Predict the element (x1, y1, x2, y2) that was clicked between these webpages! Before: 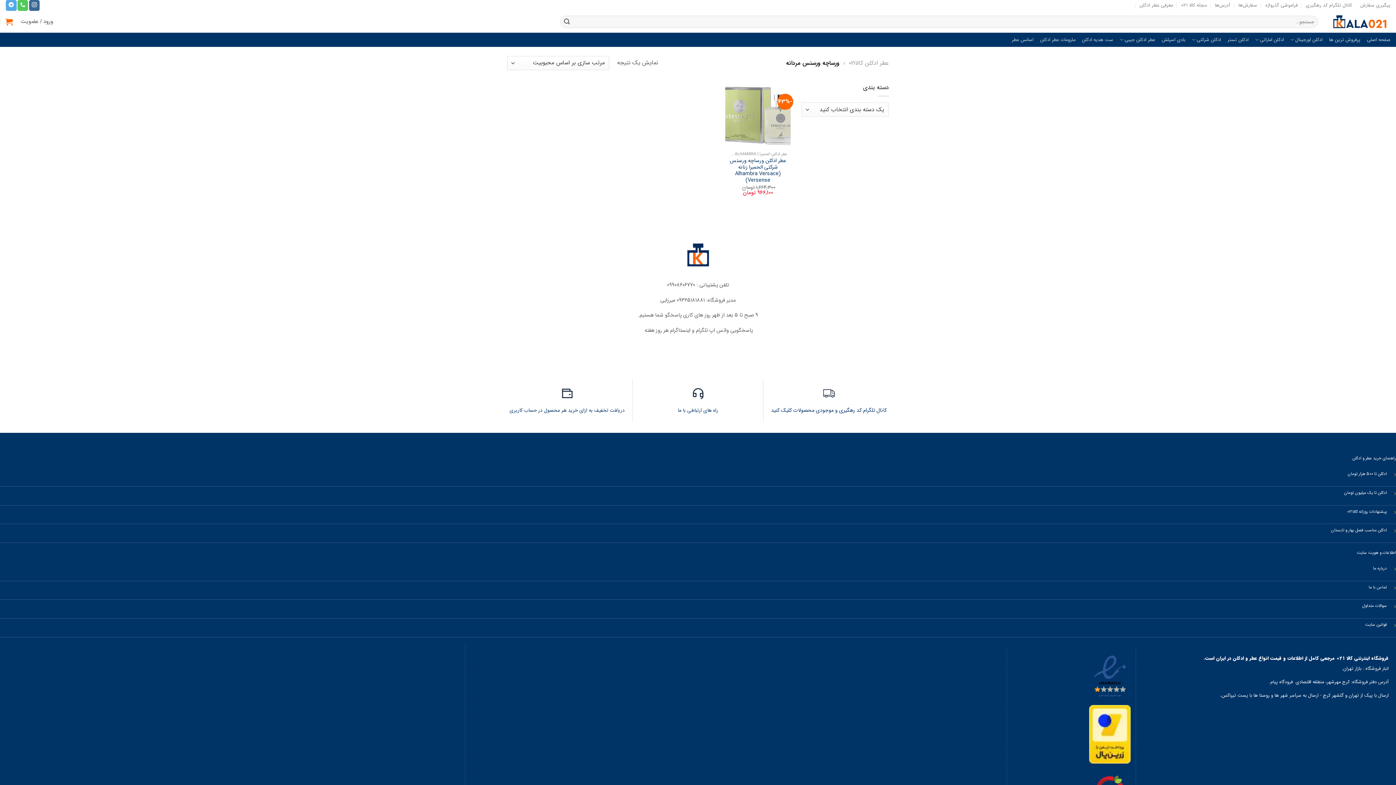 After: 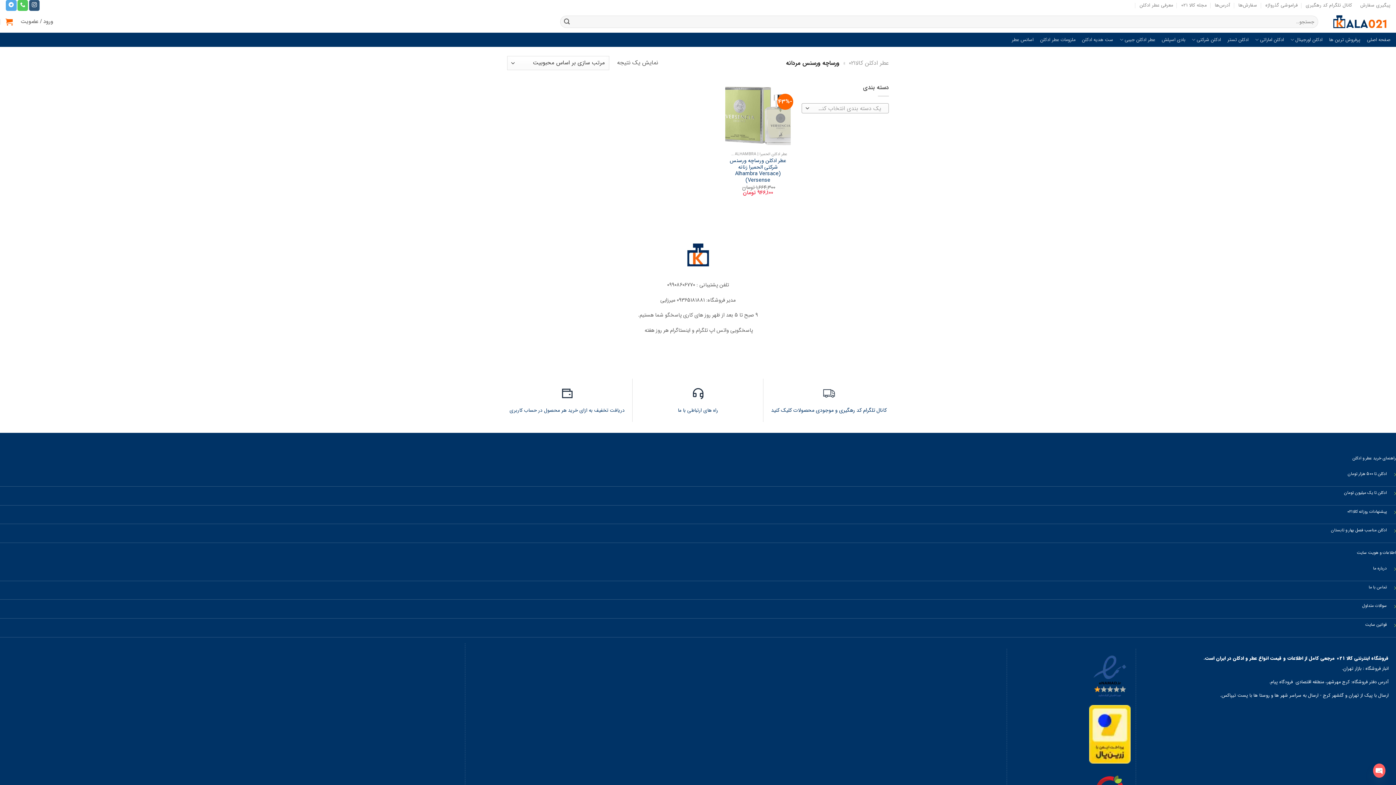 Action: label: Follow on Instagram bbox: (29, 0, 39, 10)